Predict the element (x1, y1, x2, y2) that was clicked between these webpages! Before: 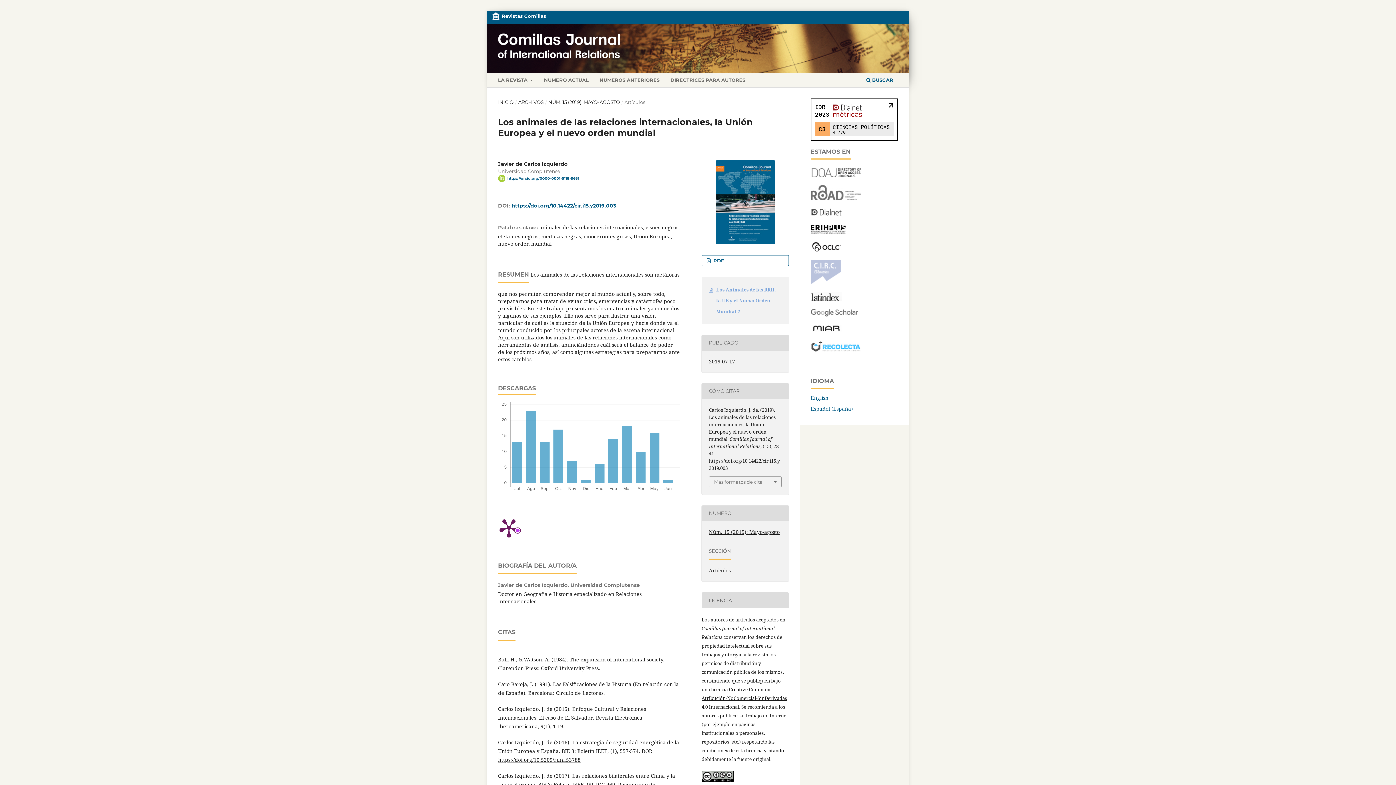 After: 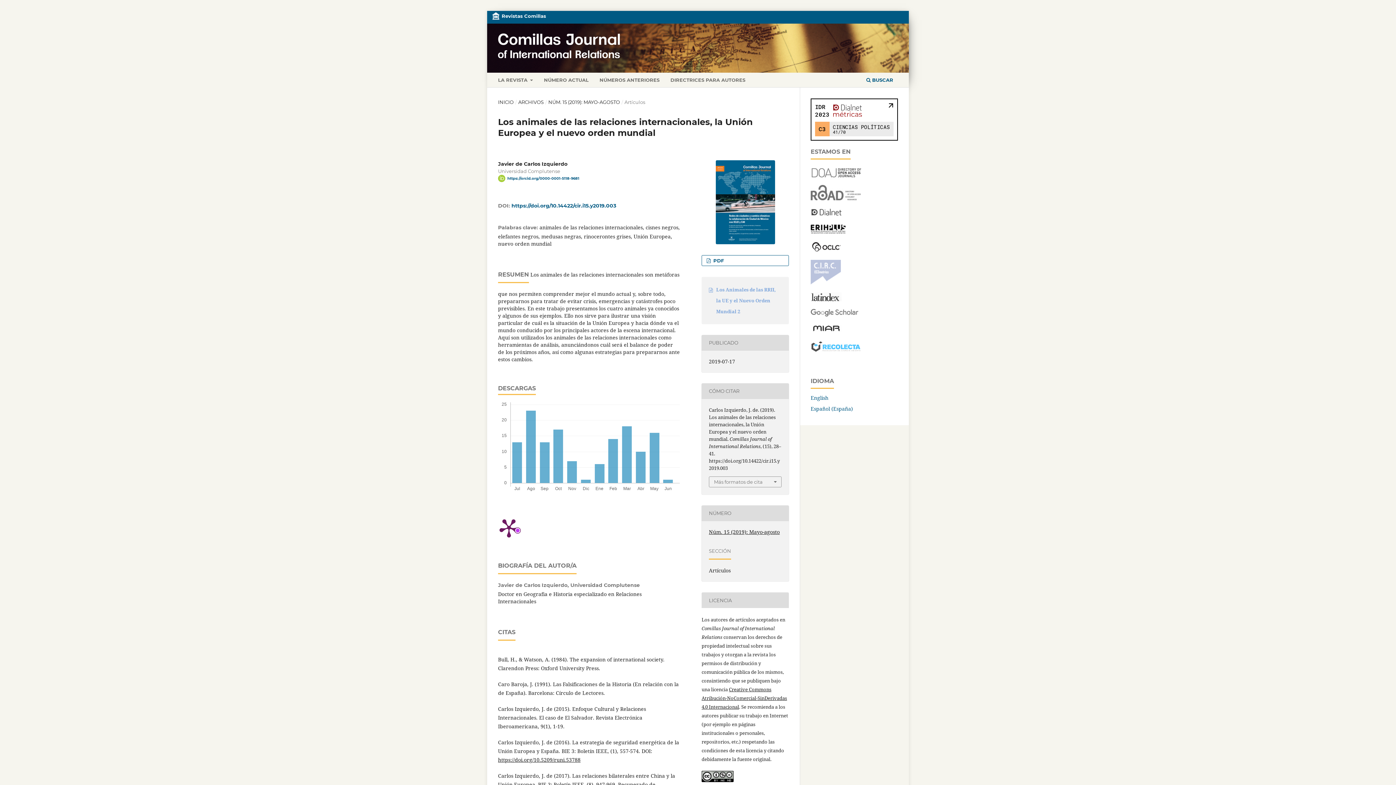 Action: bbox: (810, 327, 842, 334)